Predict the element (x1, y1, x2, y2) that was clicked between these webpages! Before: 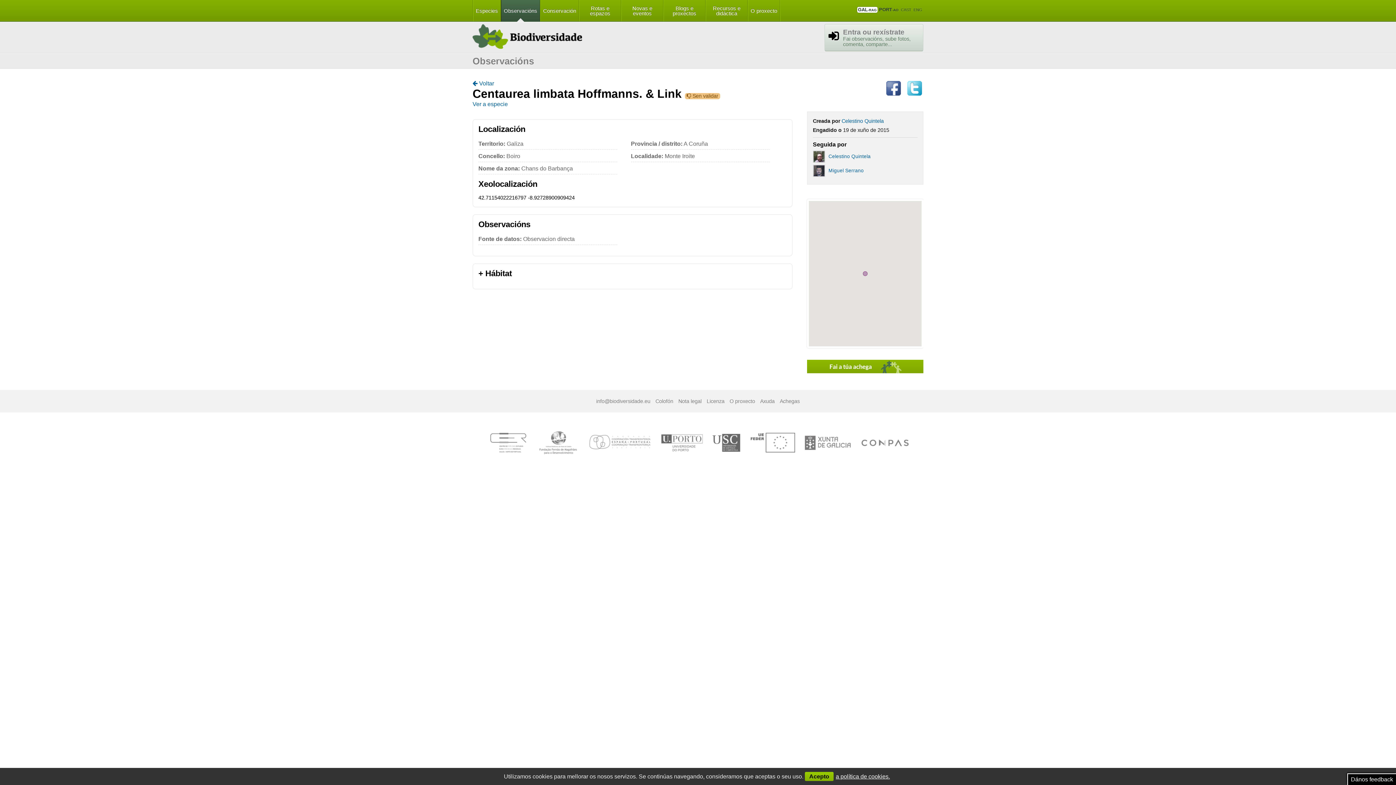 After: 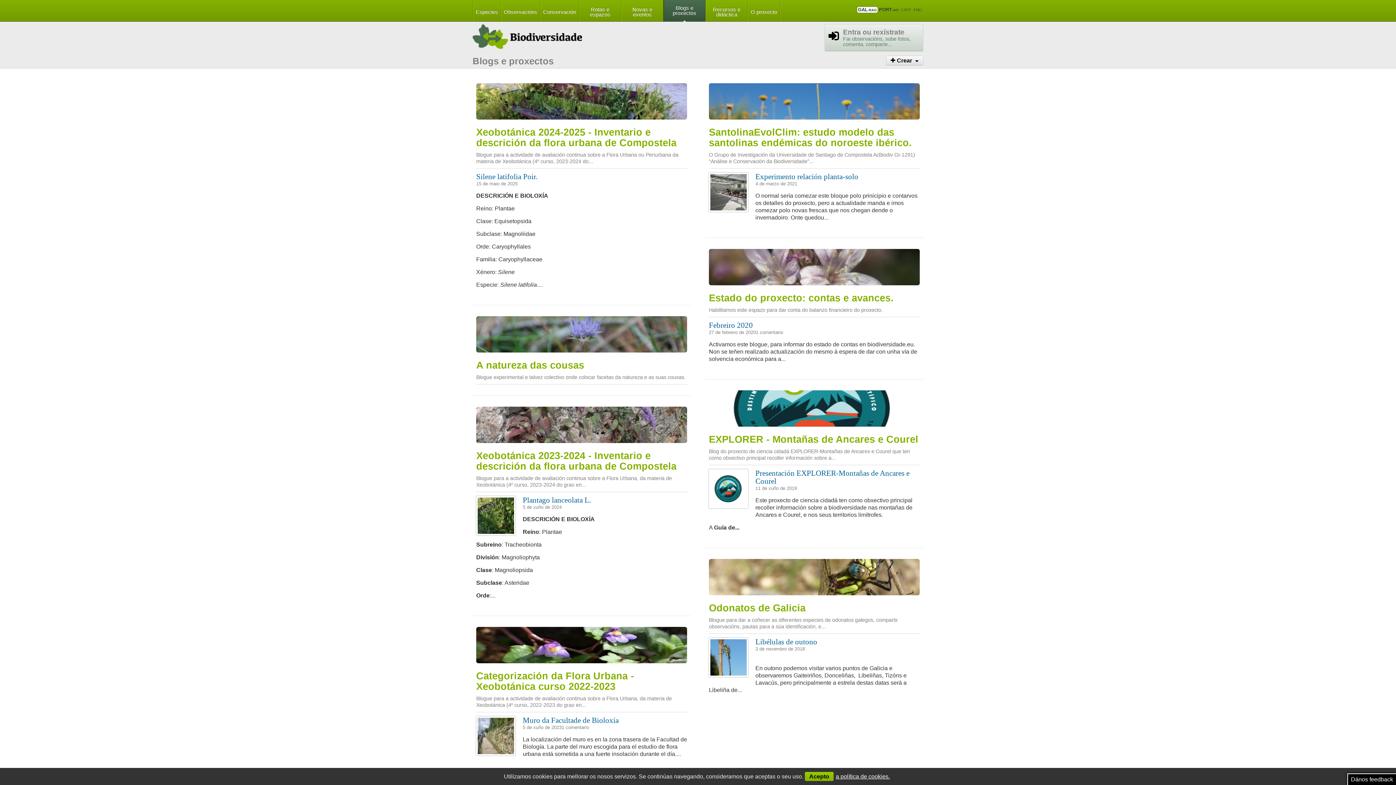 Action: bbox: (664, 0, 705, 21) label: Blogs e proxectos